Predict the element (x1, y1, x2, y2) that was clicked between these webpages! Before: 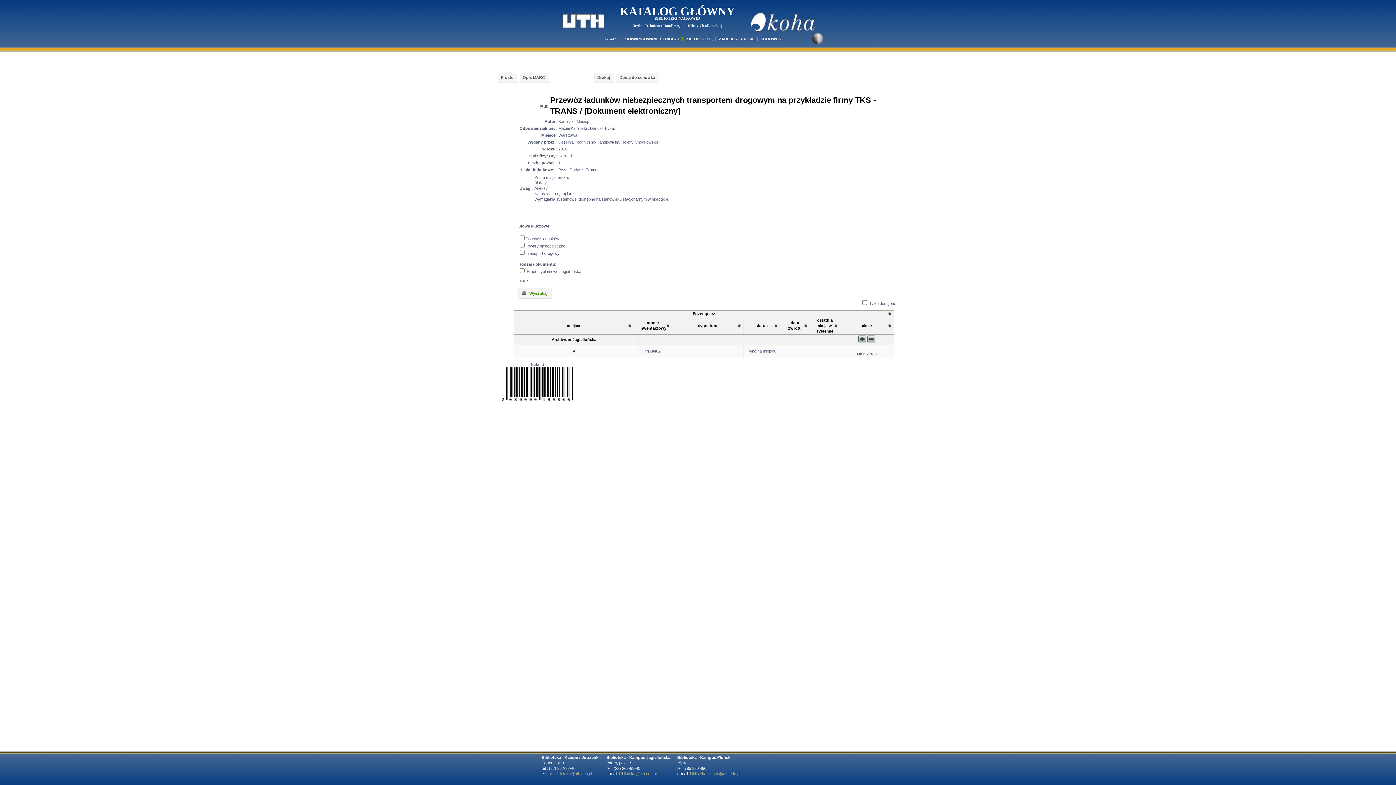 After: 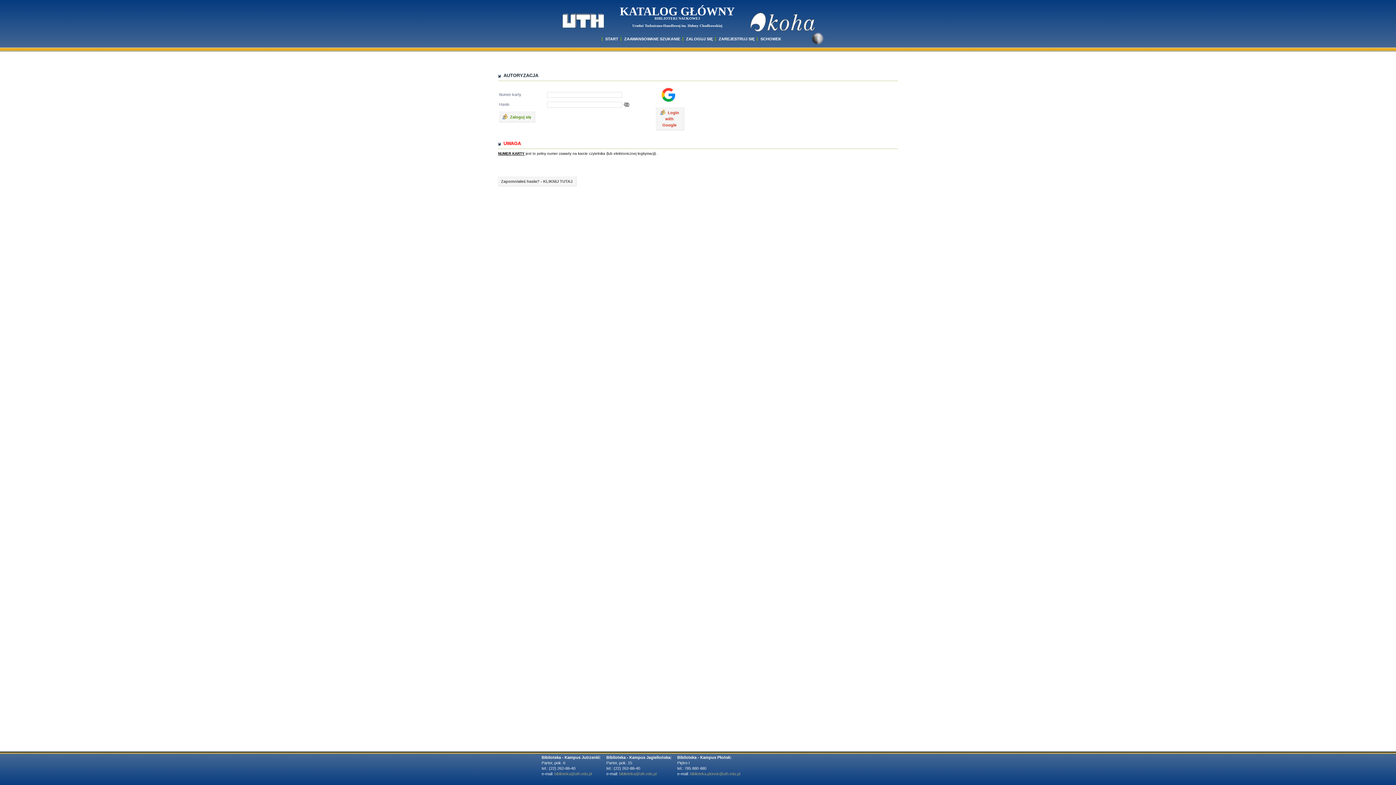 Action: bbox: (857, 352, 876, 356) label: Na miejscu